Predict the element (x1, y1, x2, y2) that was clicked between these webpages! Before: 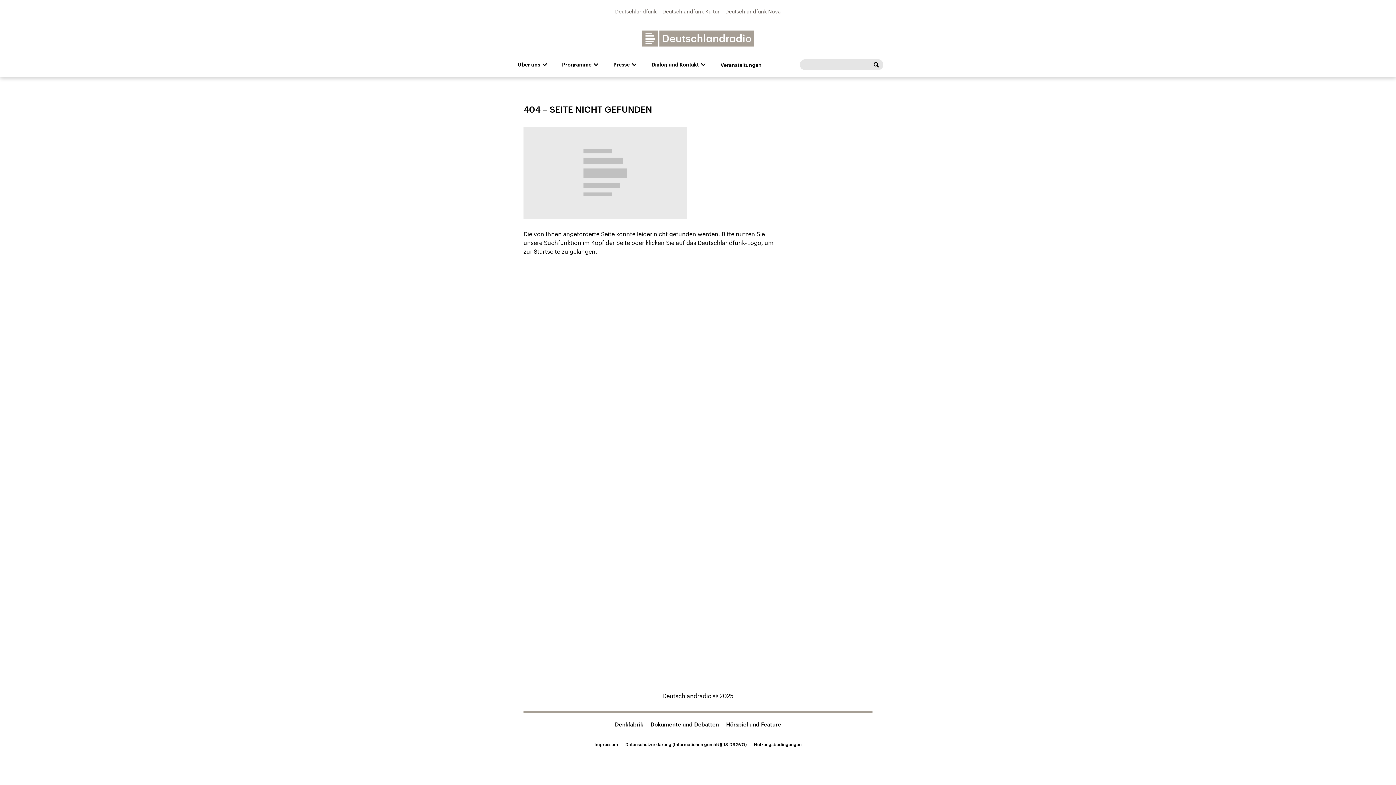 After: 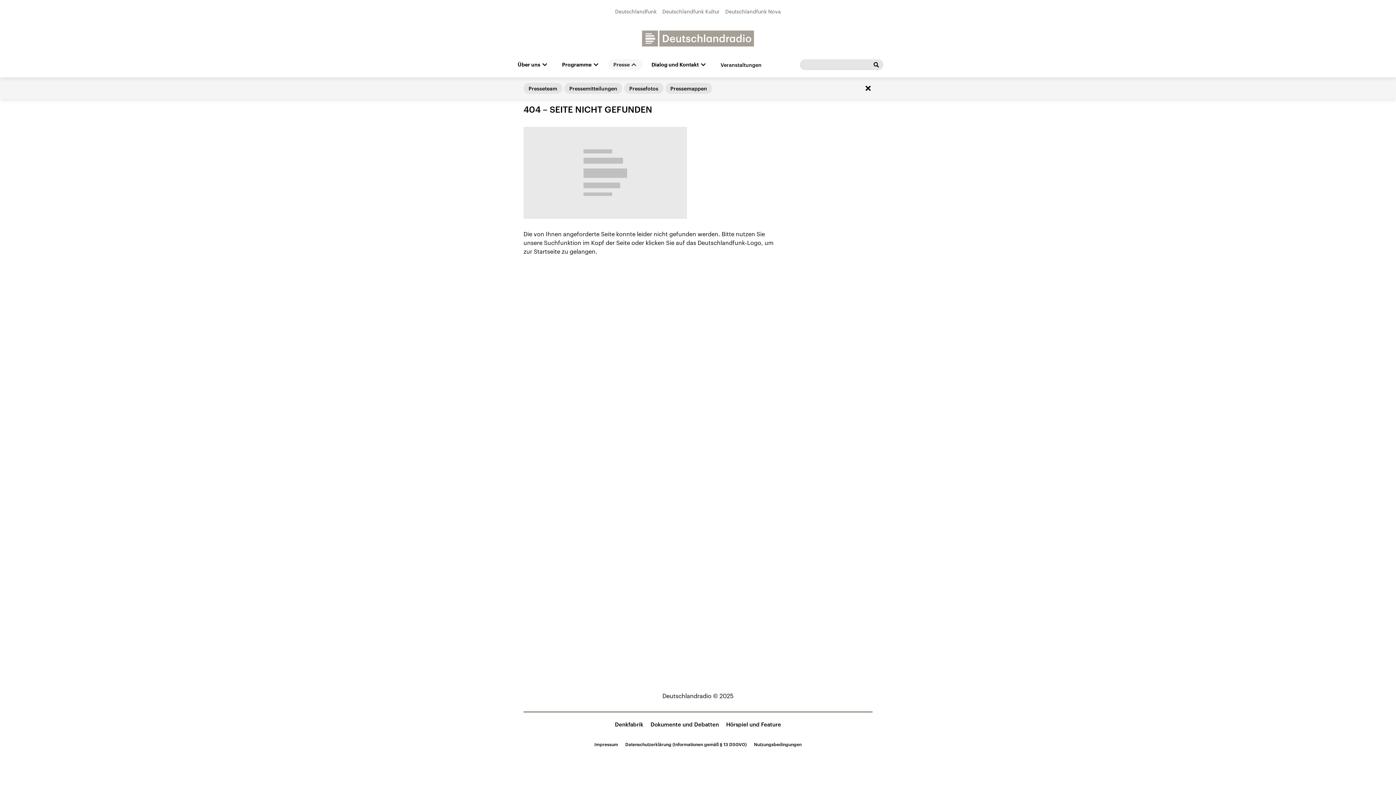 Action: bbox: (608, 59, 642, 70) label: Presse